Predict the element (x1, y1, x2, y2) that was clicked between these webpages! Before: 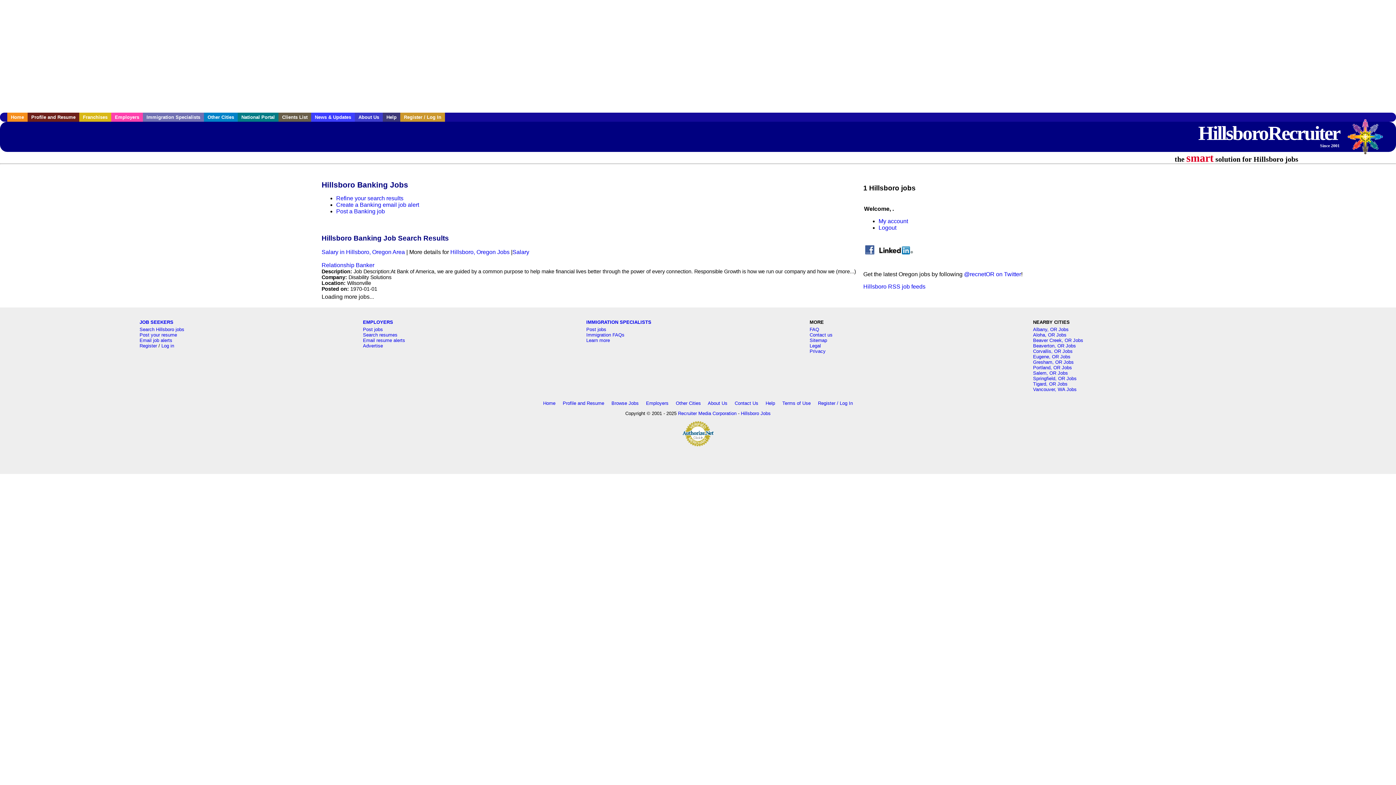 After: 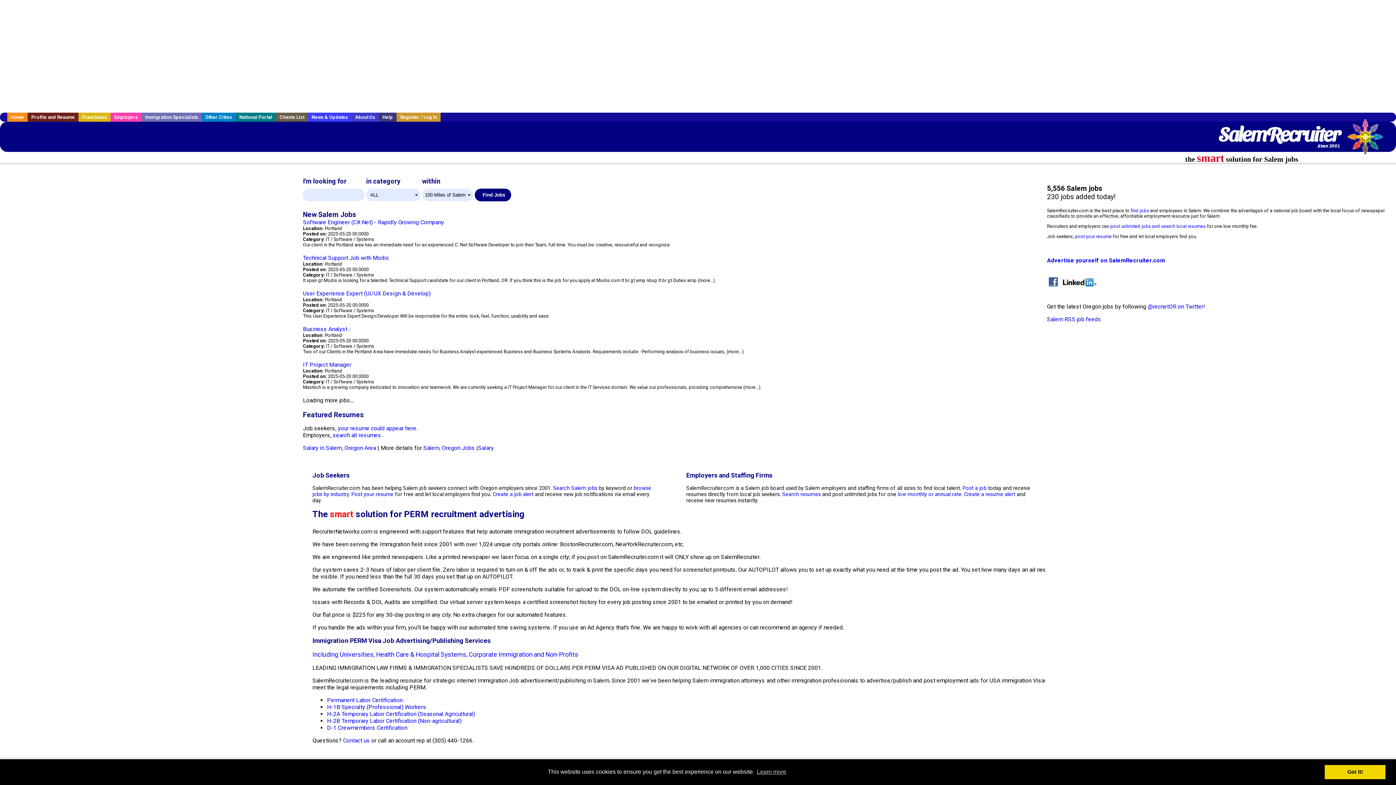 Action: bbox: (1033, 370, 1068, 375) label: Salem, OR Jobs